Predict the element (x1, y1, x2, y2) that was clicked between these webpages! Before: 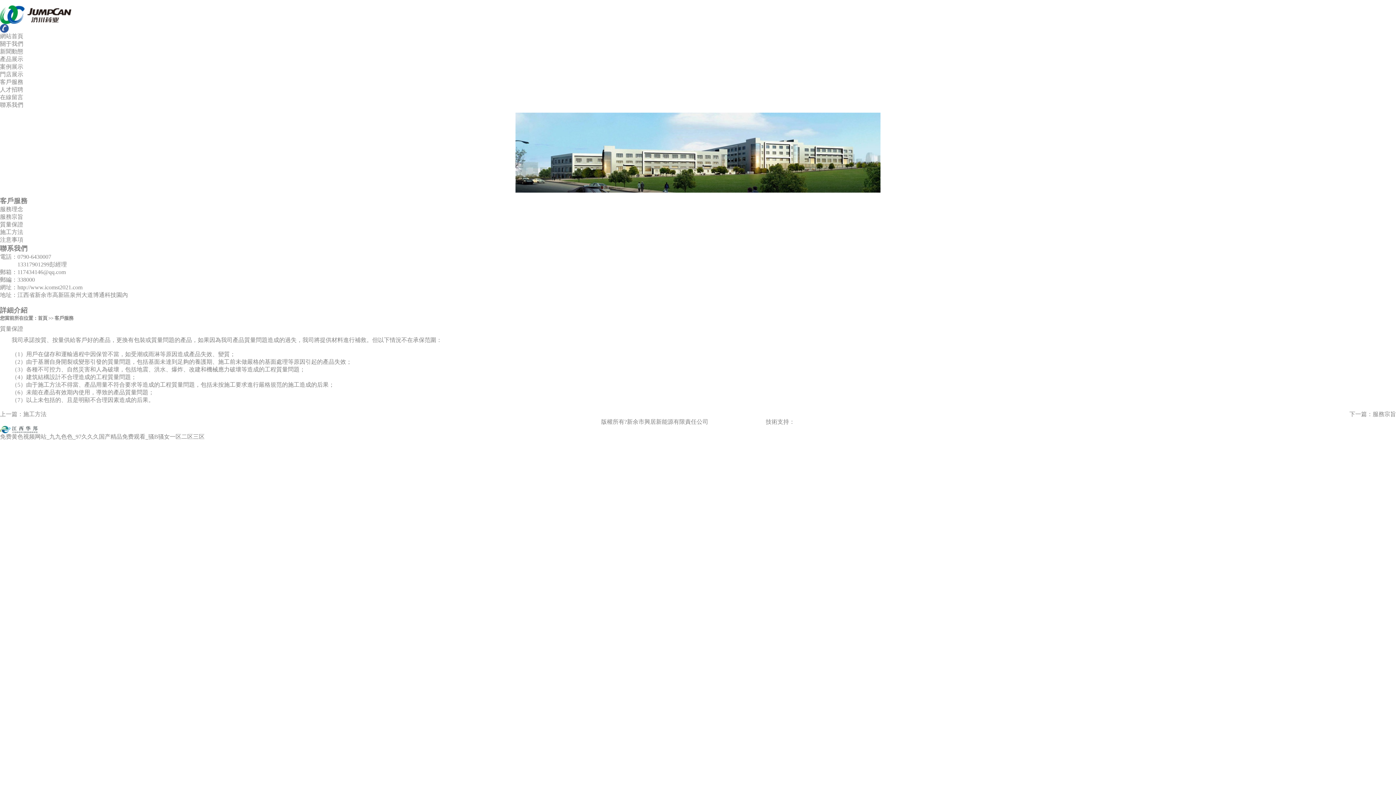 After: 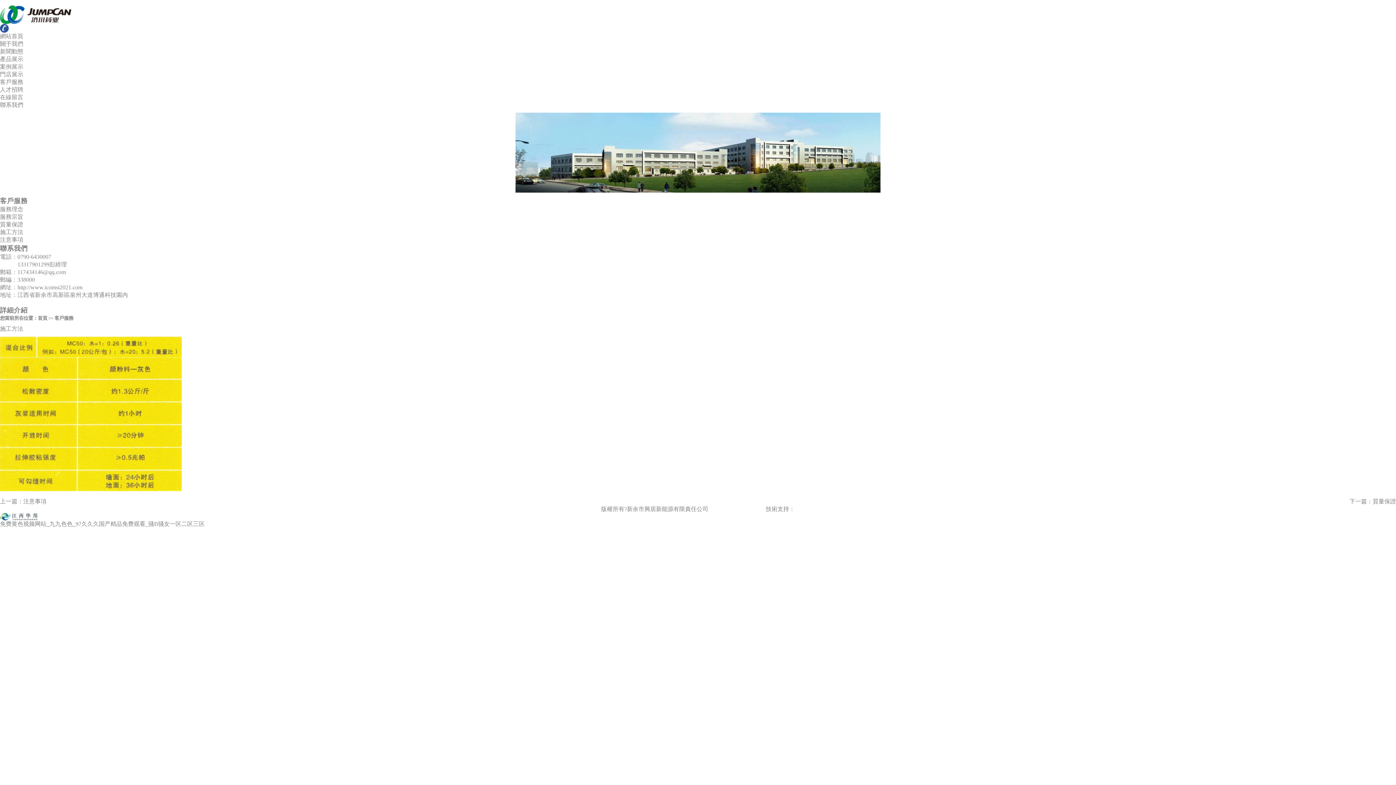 Action: bbox: (0, 229, 23, 235) label: 施工方法